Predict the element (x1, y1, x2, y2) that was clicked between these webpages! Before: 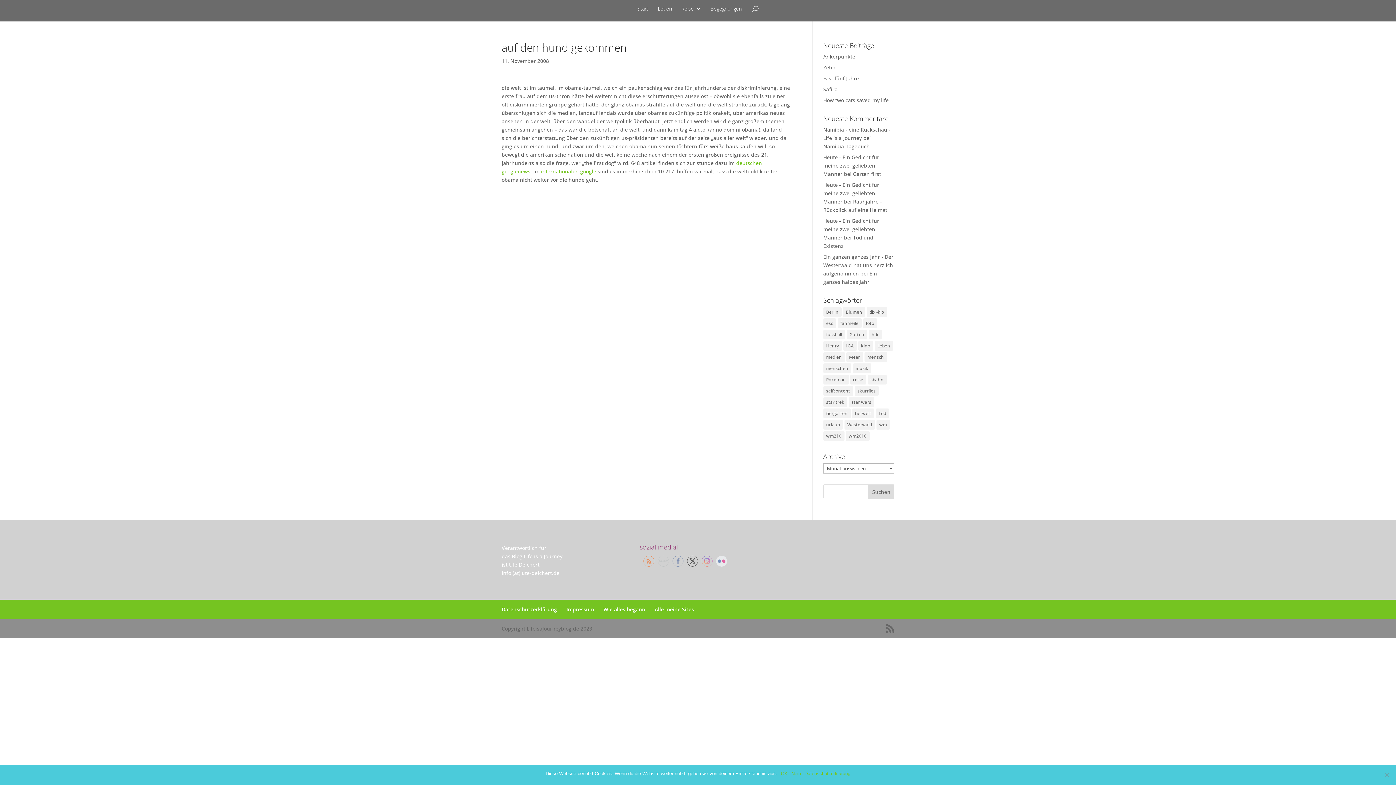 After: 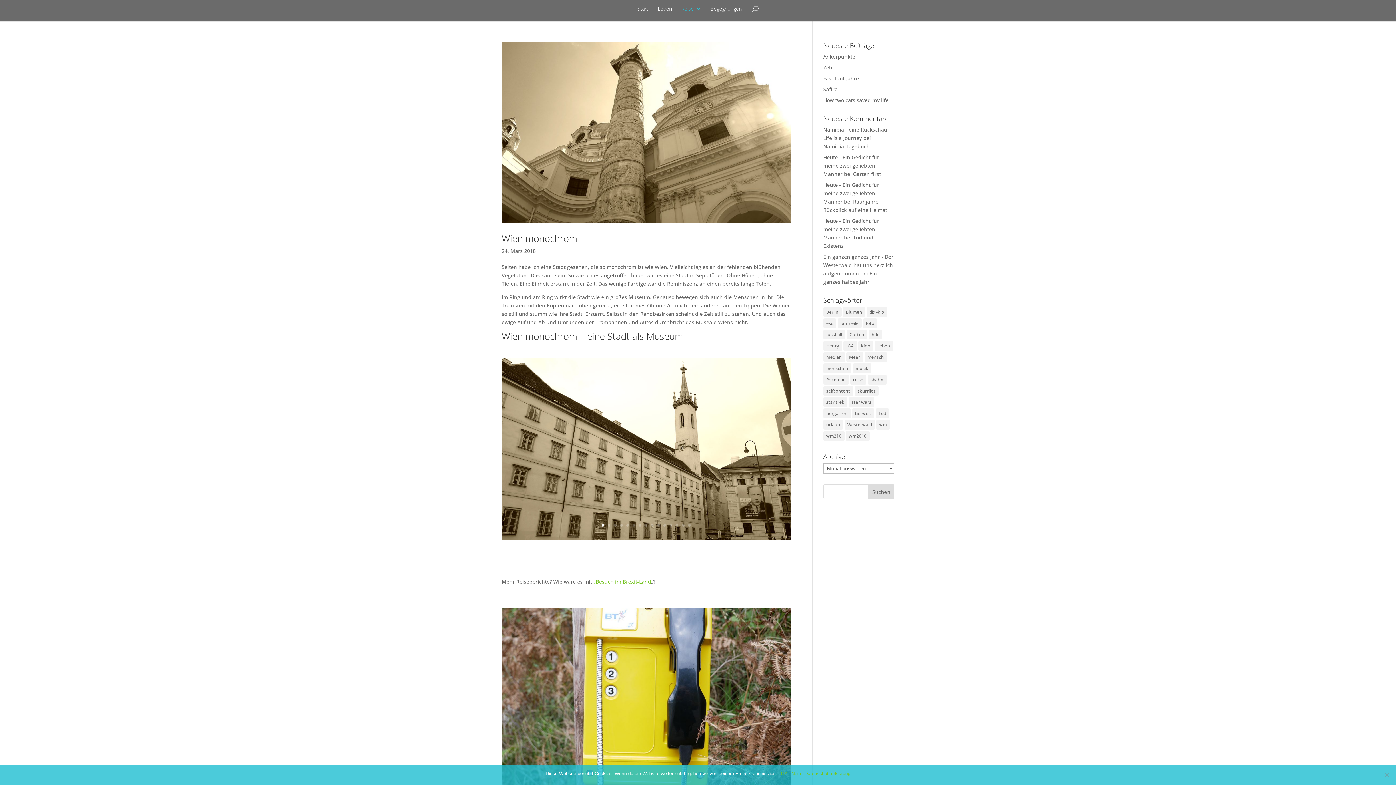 Action: bbox: (681, 6, 701, 21) label: Reise